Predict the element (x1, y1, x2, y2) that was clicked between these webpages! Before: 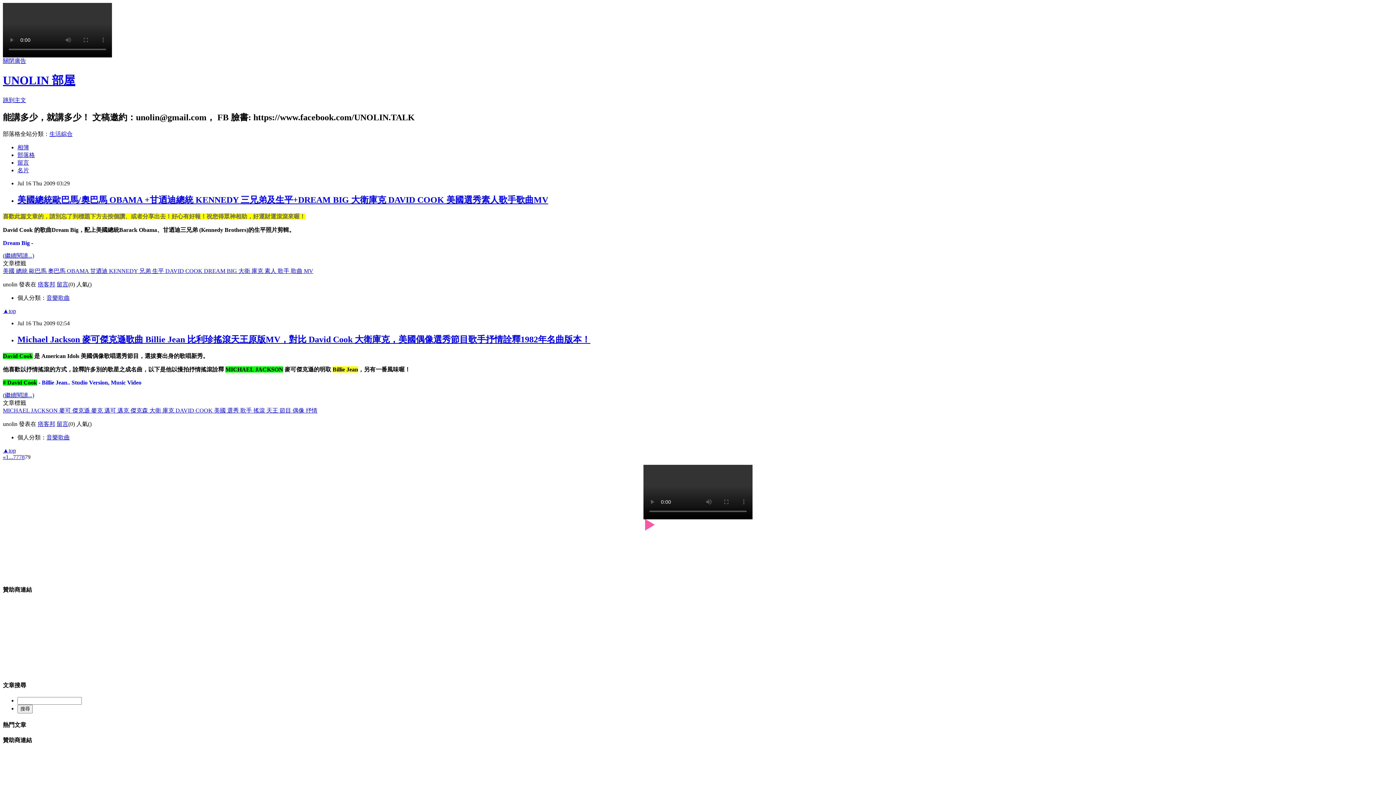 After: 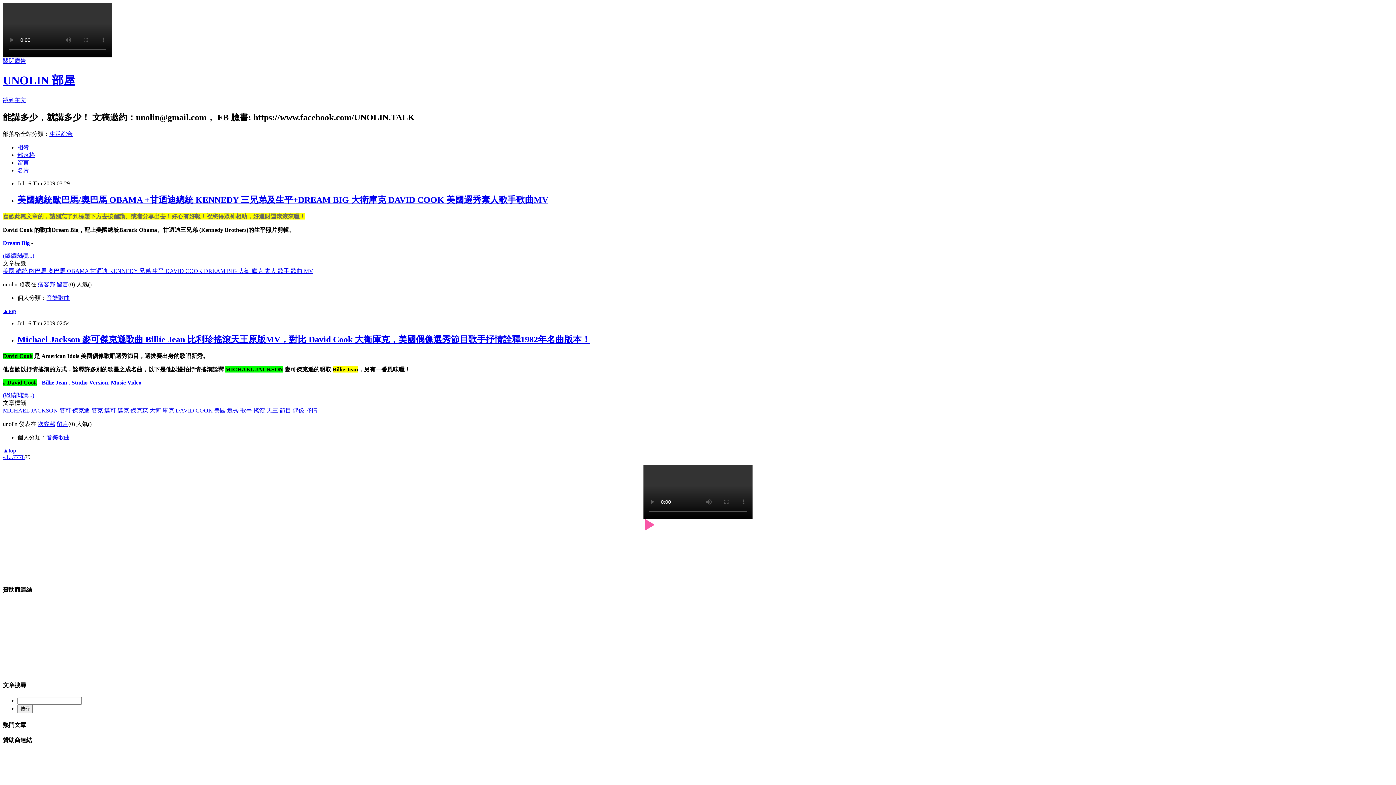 Action: bbox: (238, 267, 251, 274) label: 大衛 